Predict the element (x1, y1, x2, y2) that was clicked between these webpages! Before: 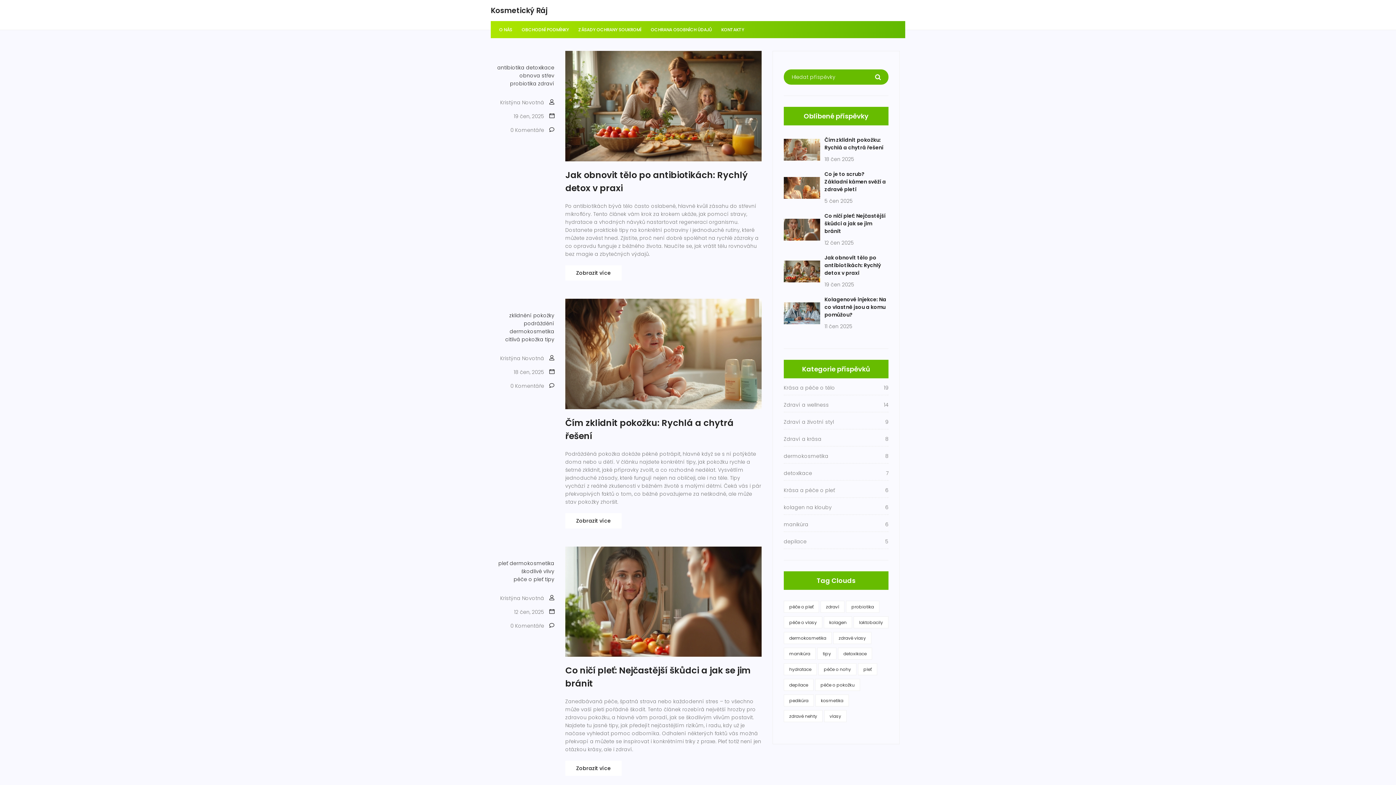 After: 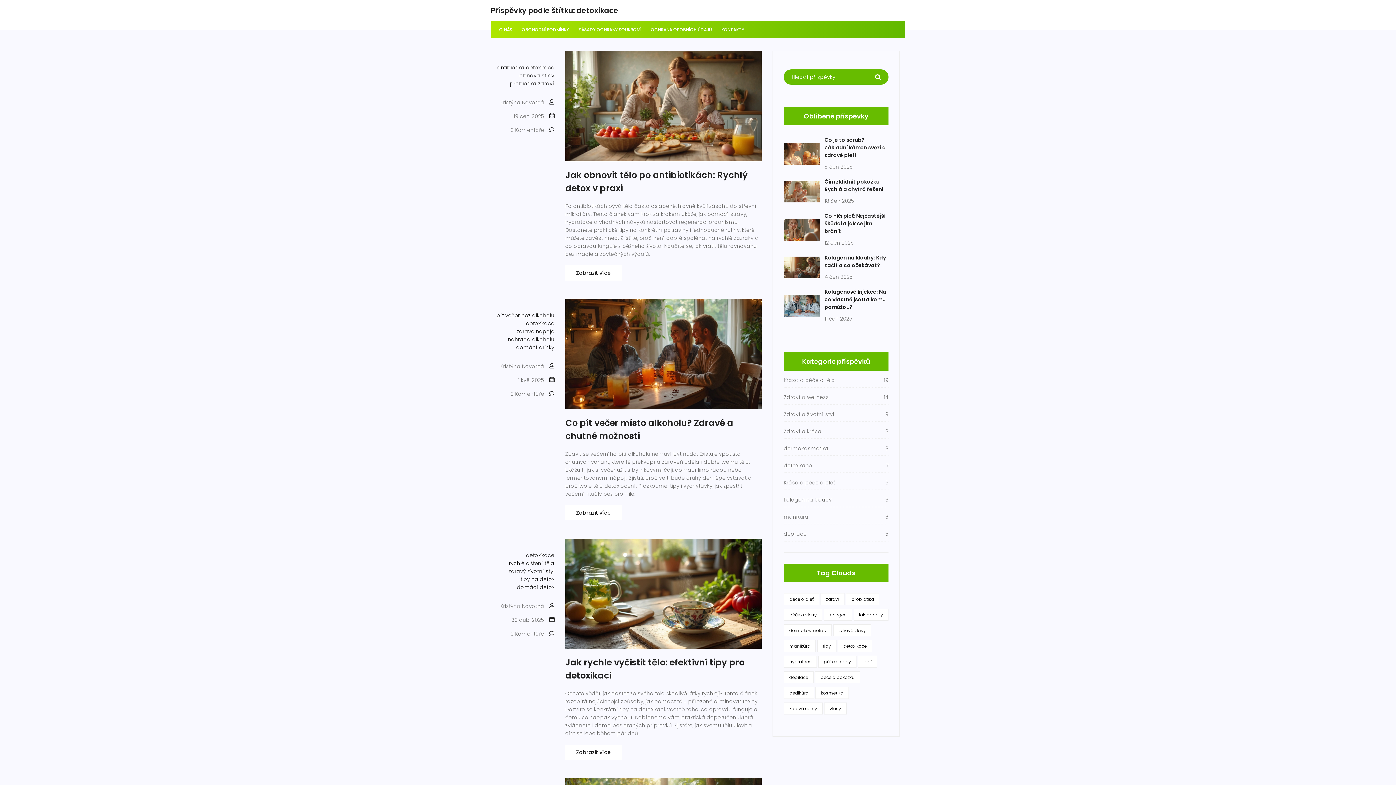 Action: bbox: (843, 650, 866, 657) label: detoxikace